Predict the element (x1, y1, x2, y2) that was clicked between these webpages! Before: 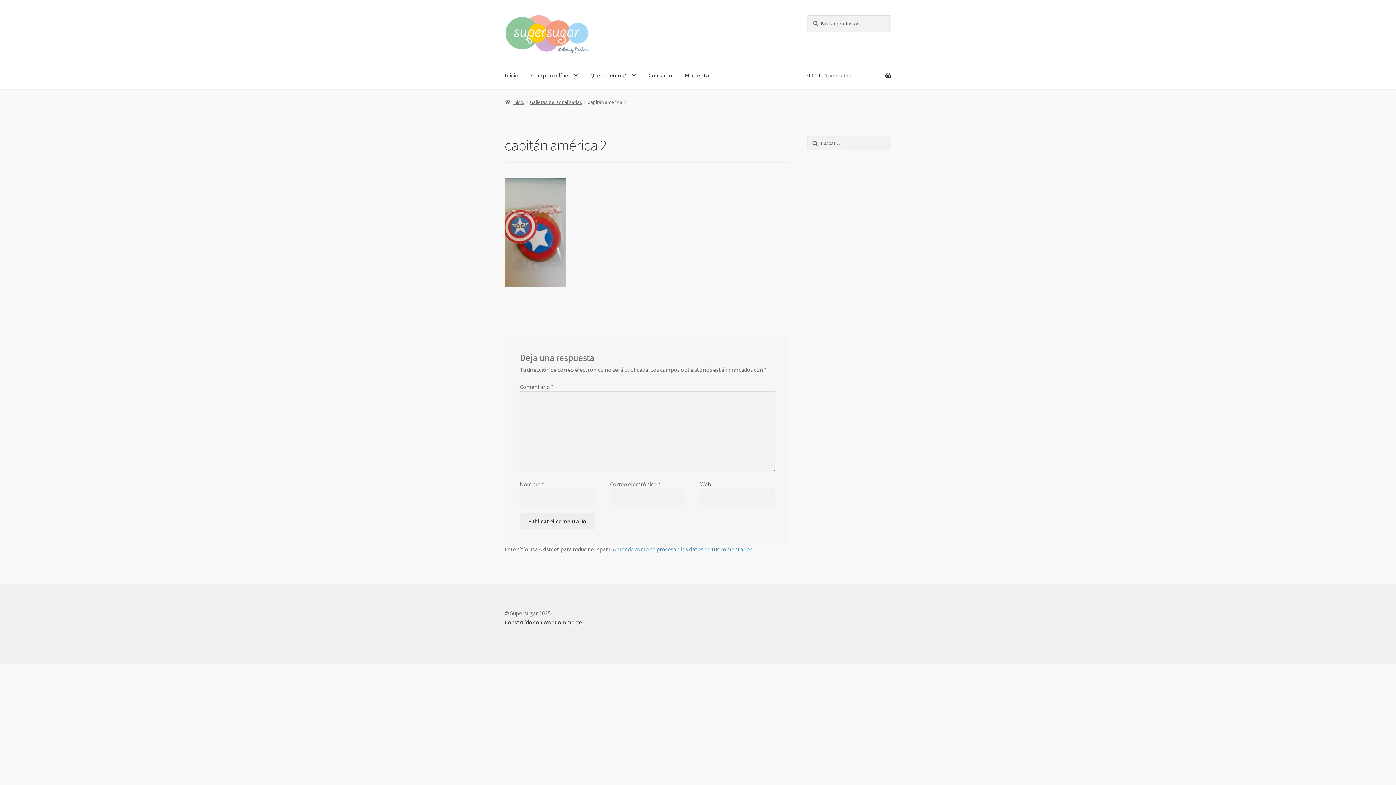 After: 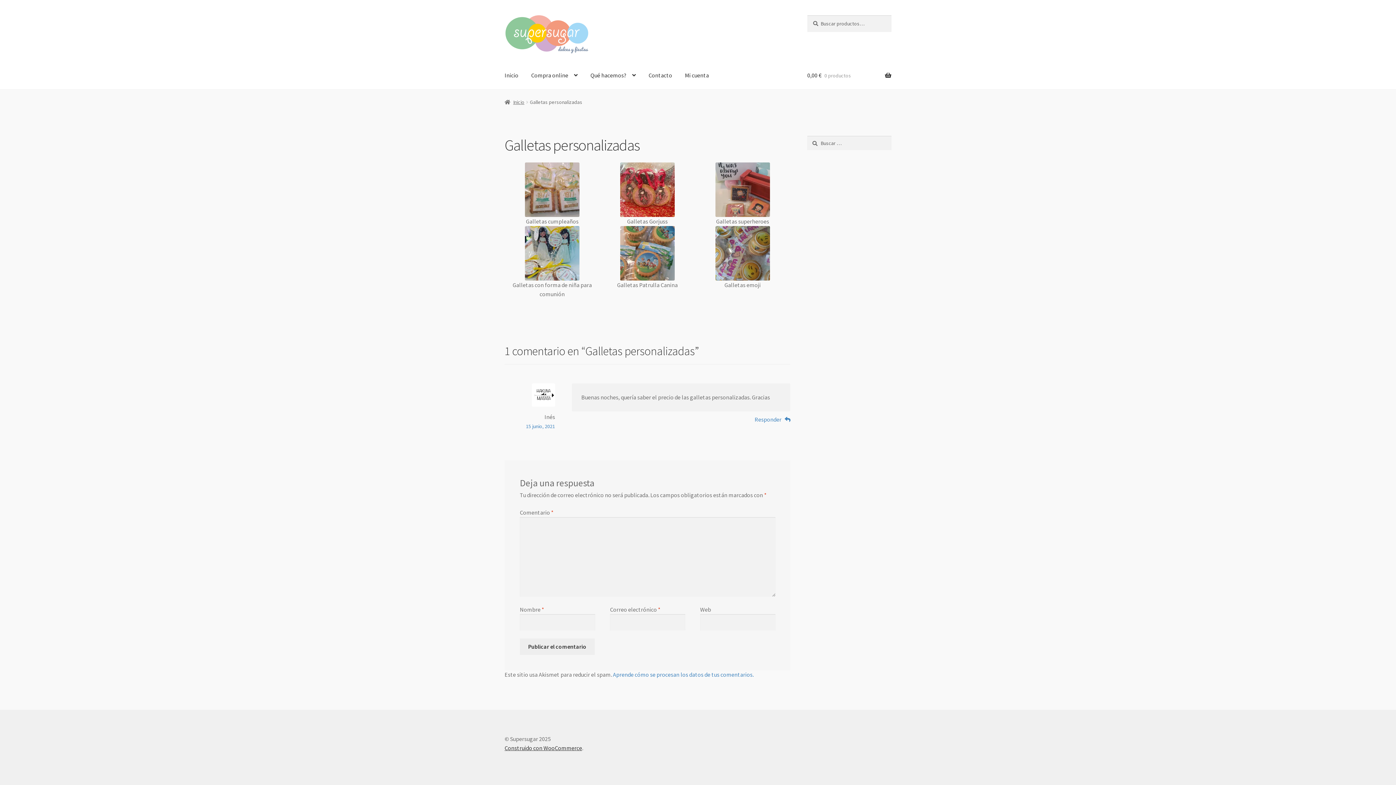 Action: label: Galletas personalizadas bbox: (530, 98, 582, 105)